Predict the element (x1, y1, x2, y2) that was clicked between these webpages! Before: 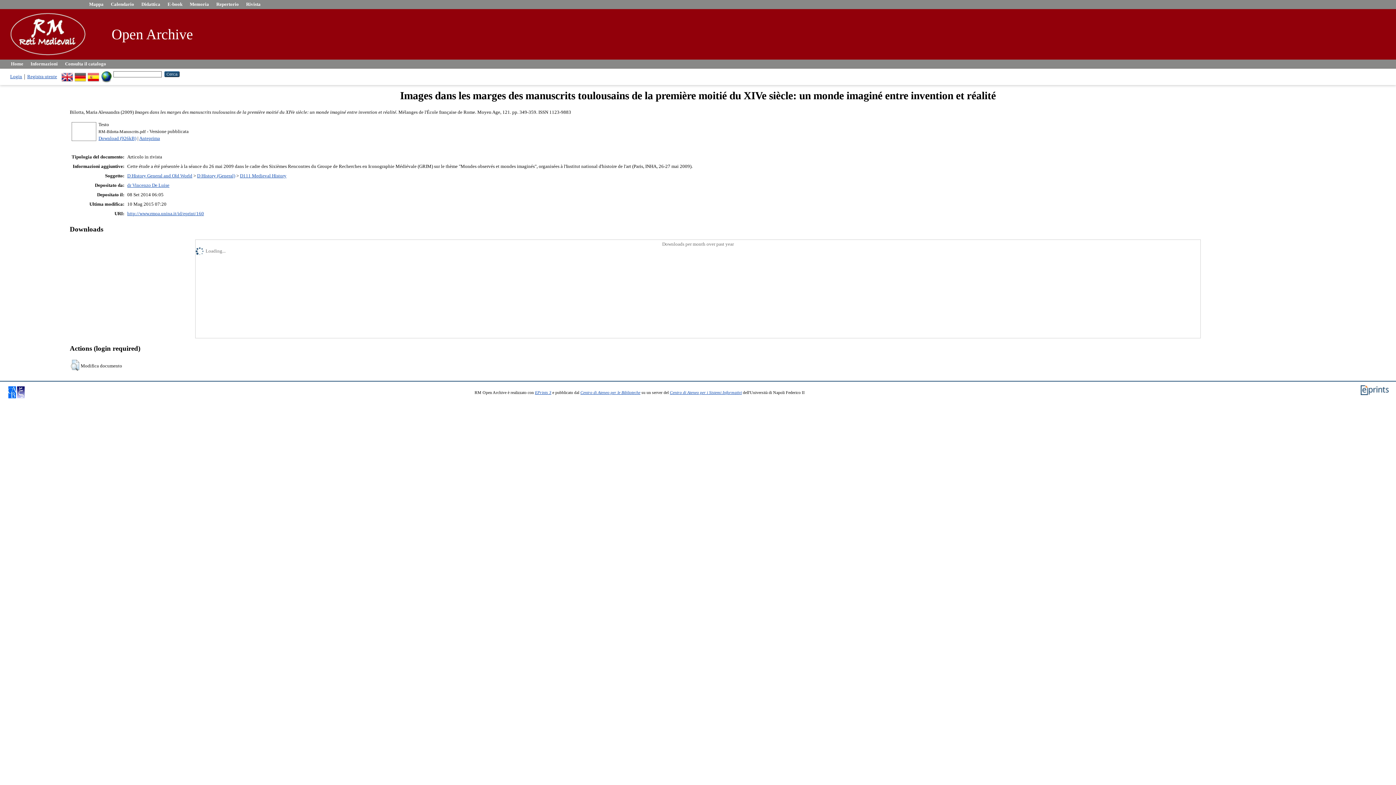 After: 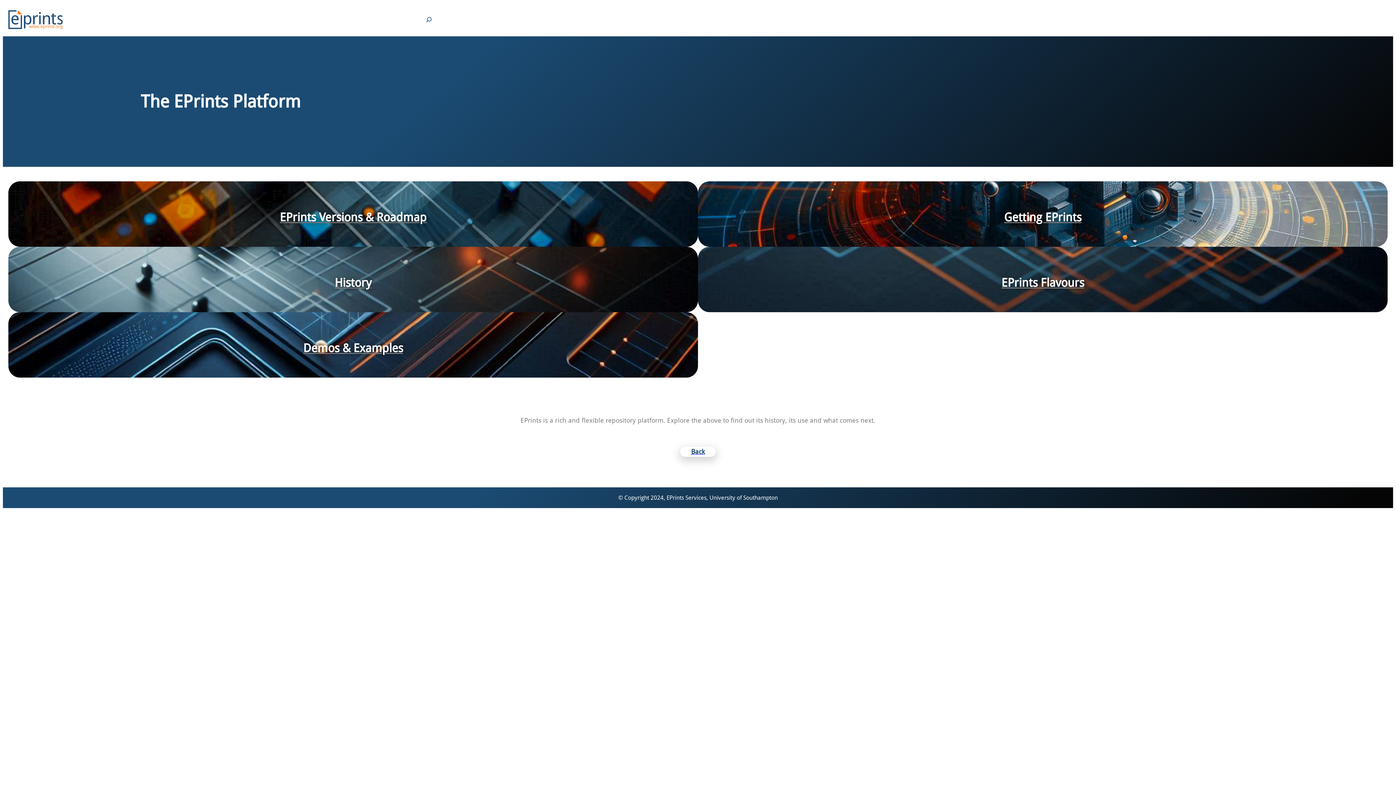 Action: bbox: (1361, 391, 1389, 396)